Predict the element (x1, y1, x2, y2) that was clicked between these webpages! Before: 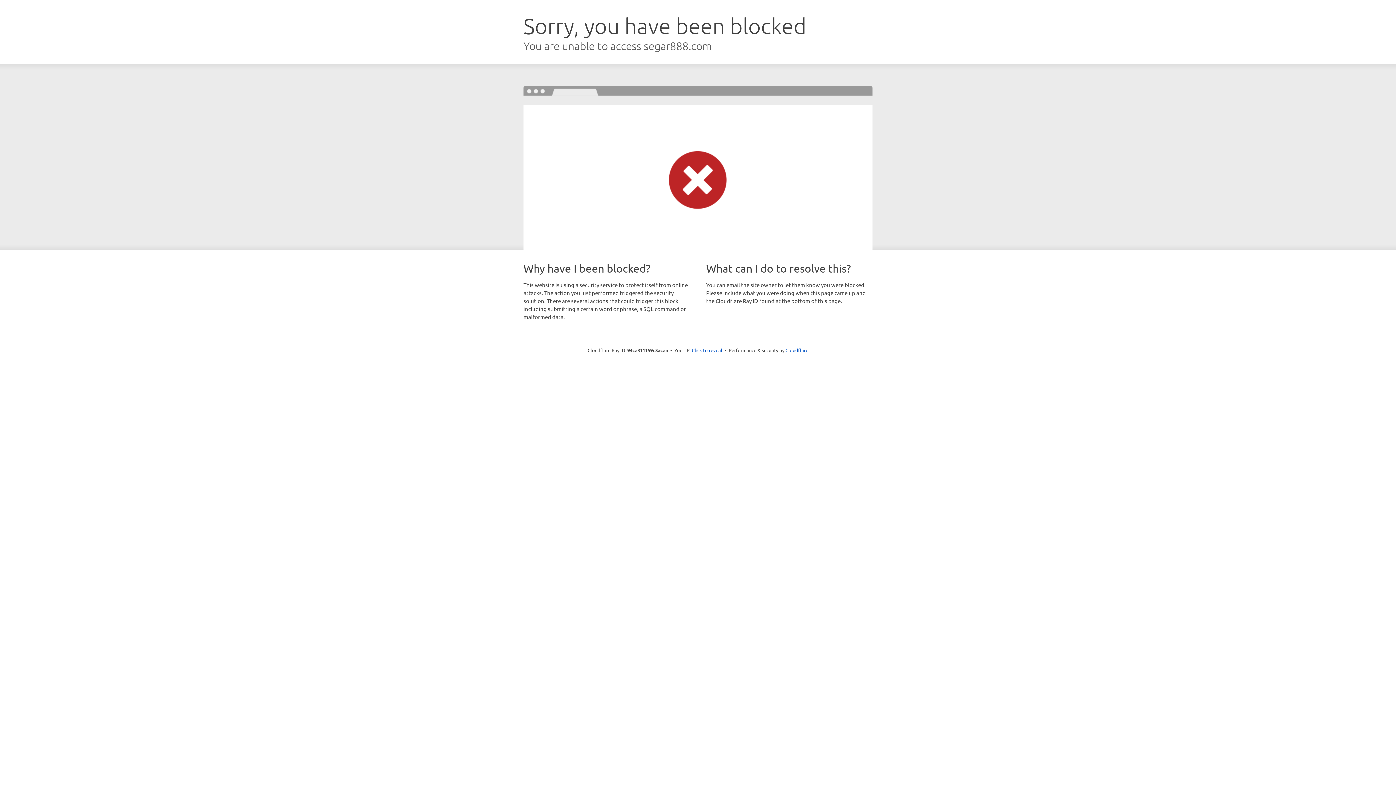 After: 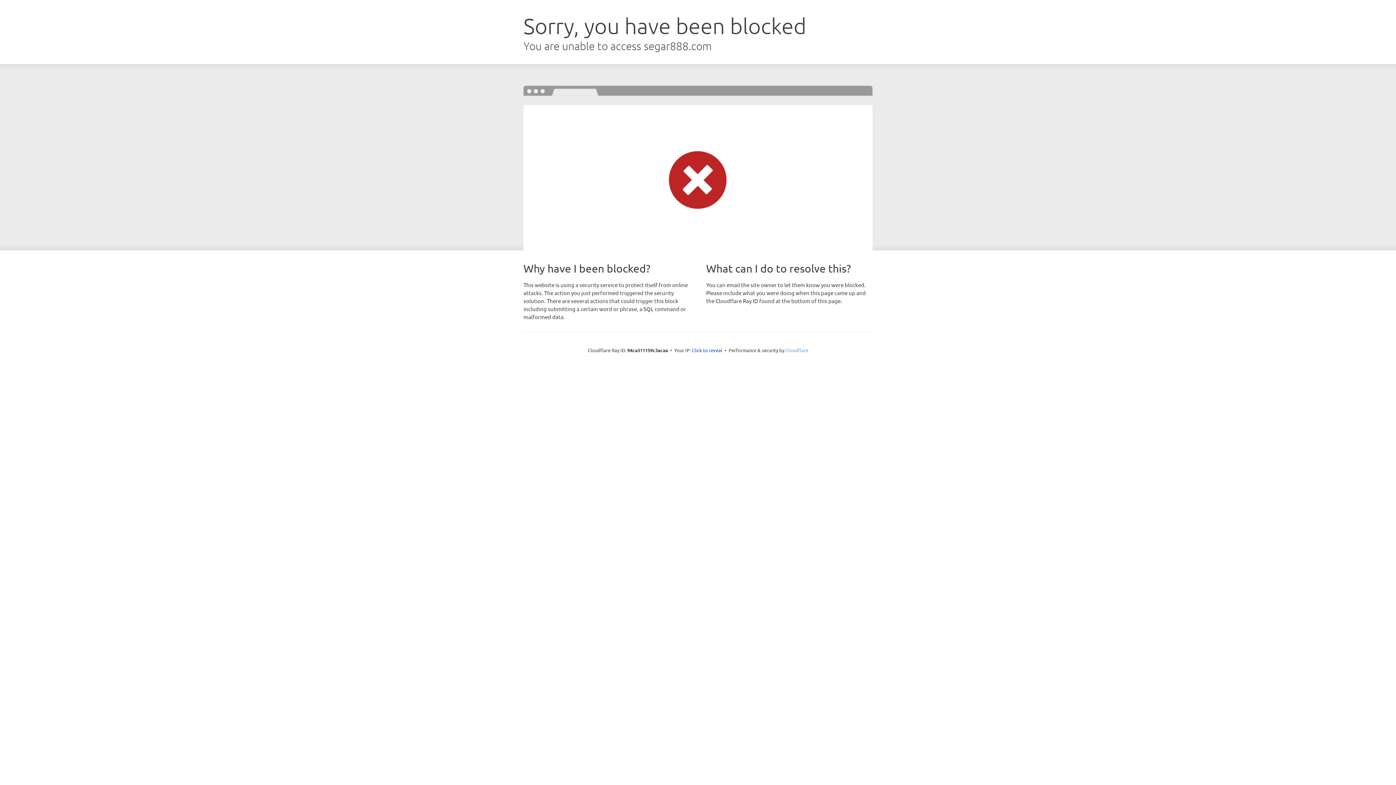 Action: label: Cloudflare bbox: (785, 347, 808, 353)